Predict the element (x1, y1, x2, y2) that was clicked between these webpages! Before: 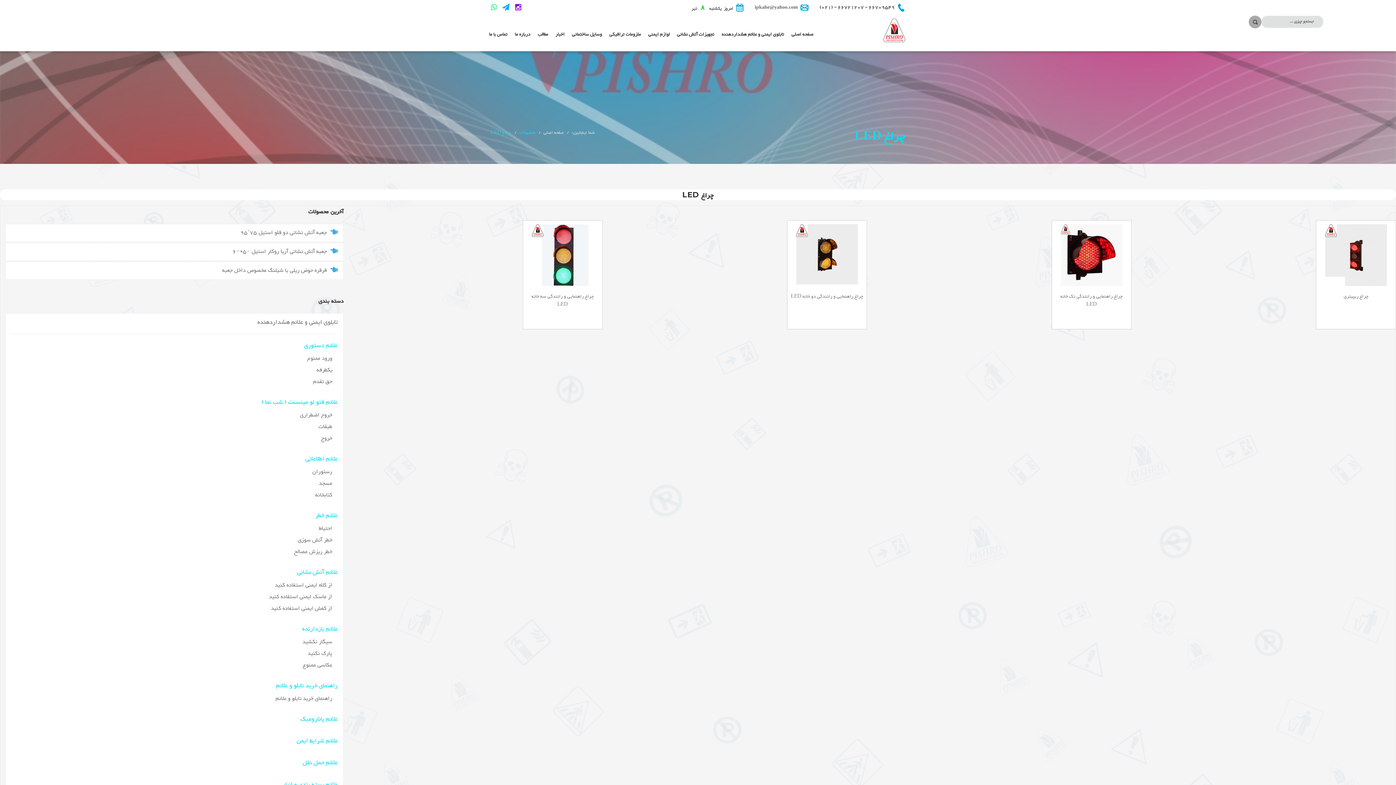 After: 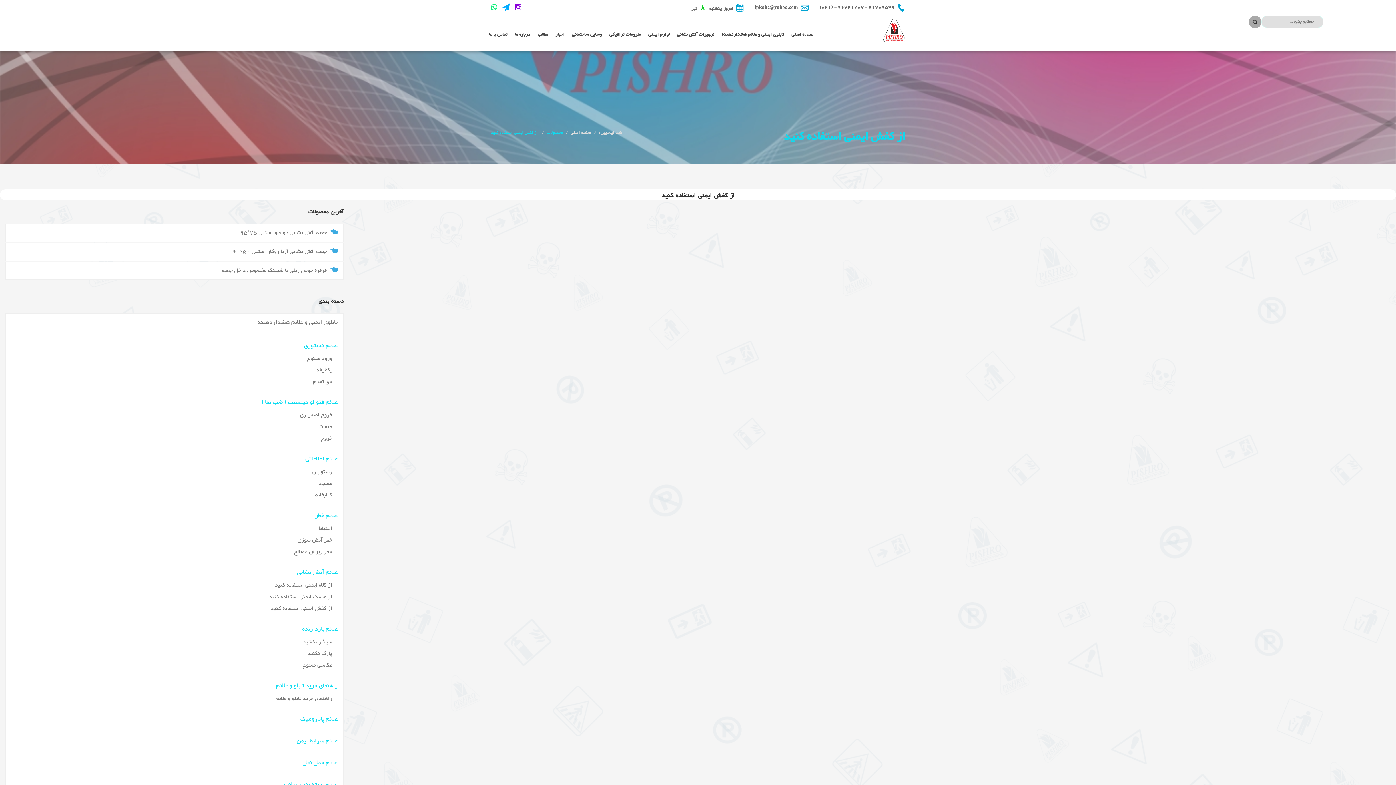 Action: label: از کفش ایمنی استفاده کنید bbox: (270, 603, 332, 614)